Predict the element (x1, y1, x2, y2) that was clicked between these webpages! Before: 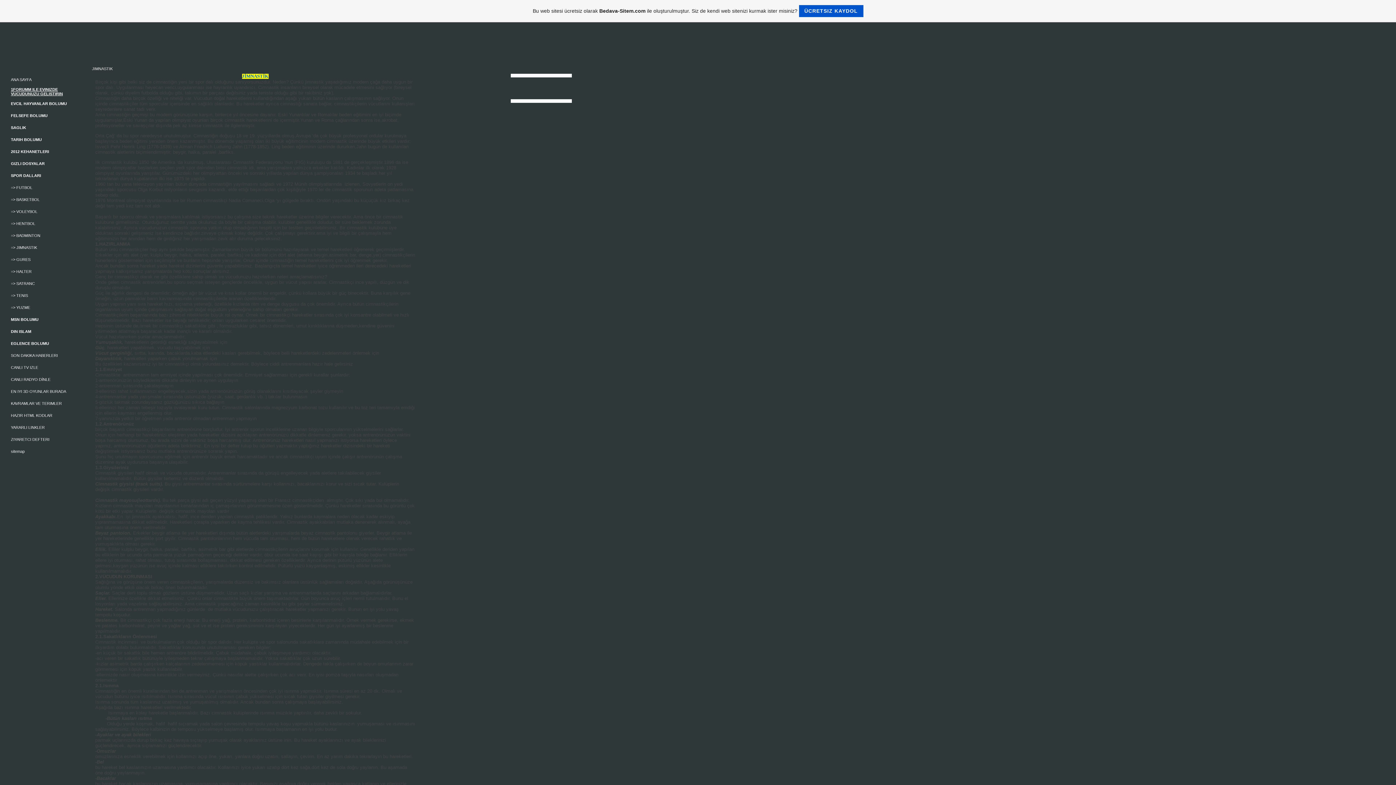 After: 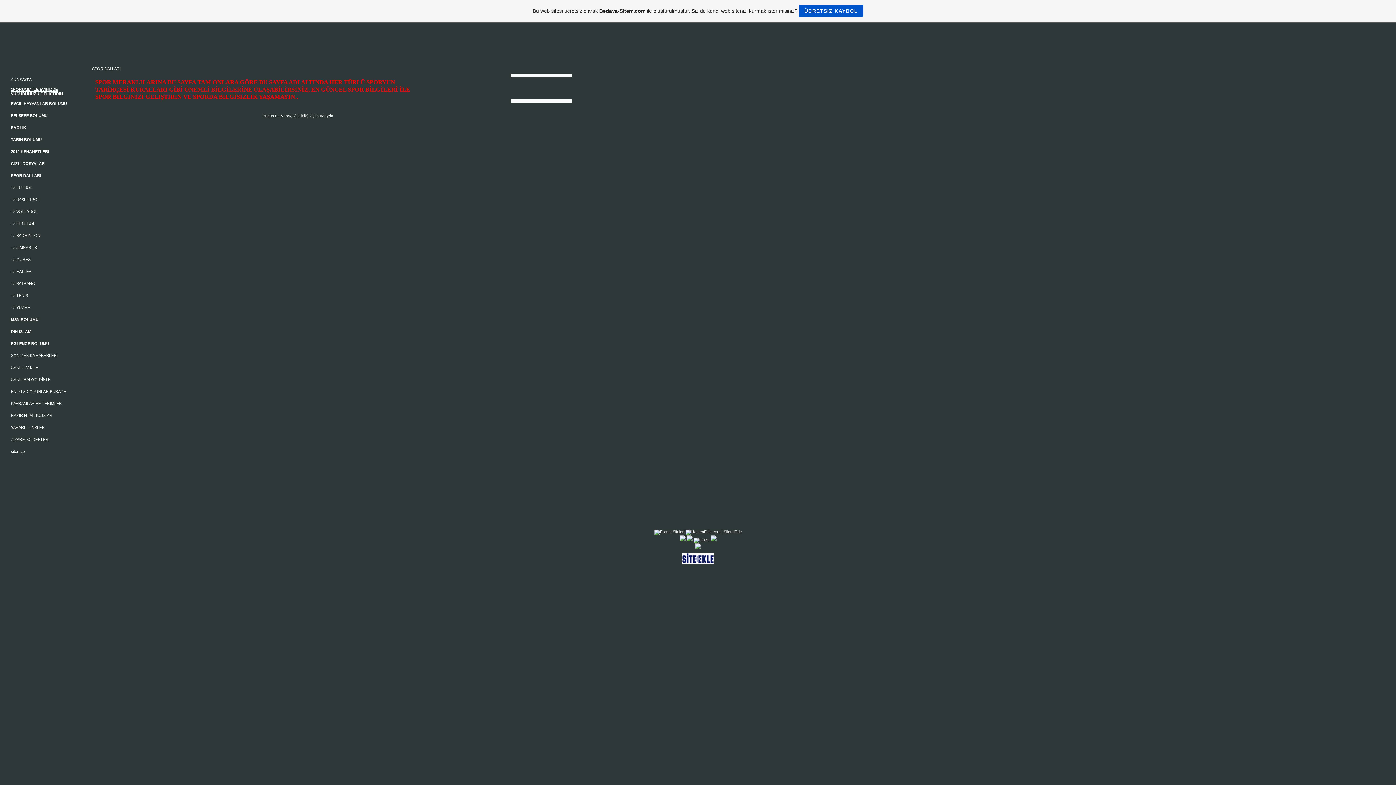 Action: label: SPOR DALLARI bbox: (10, 173, 41, 177)